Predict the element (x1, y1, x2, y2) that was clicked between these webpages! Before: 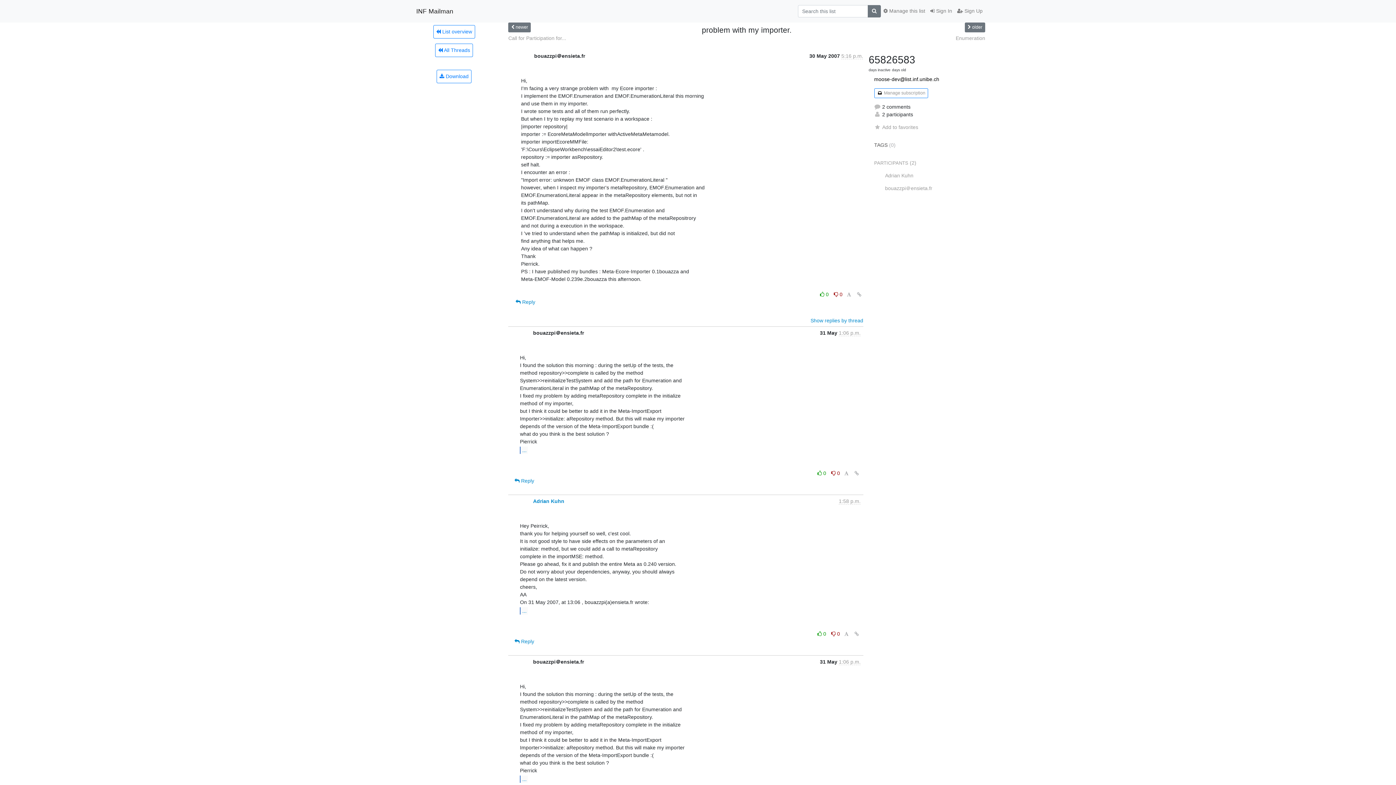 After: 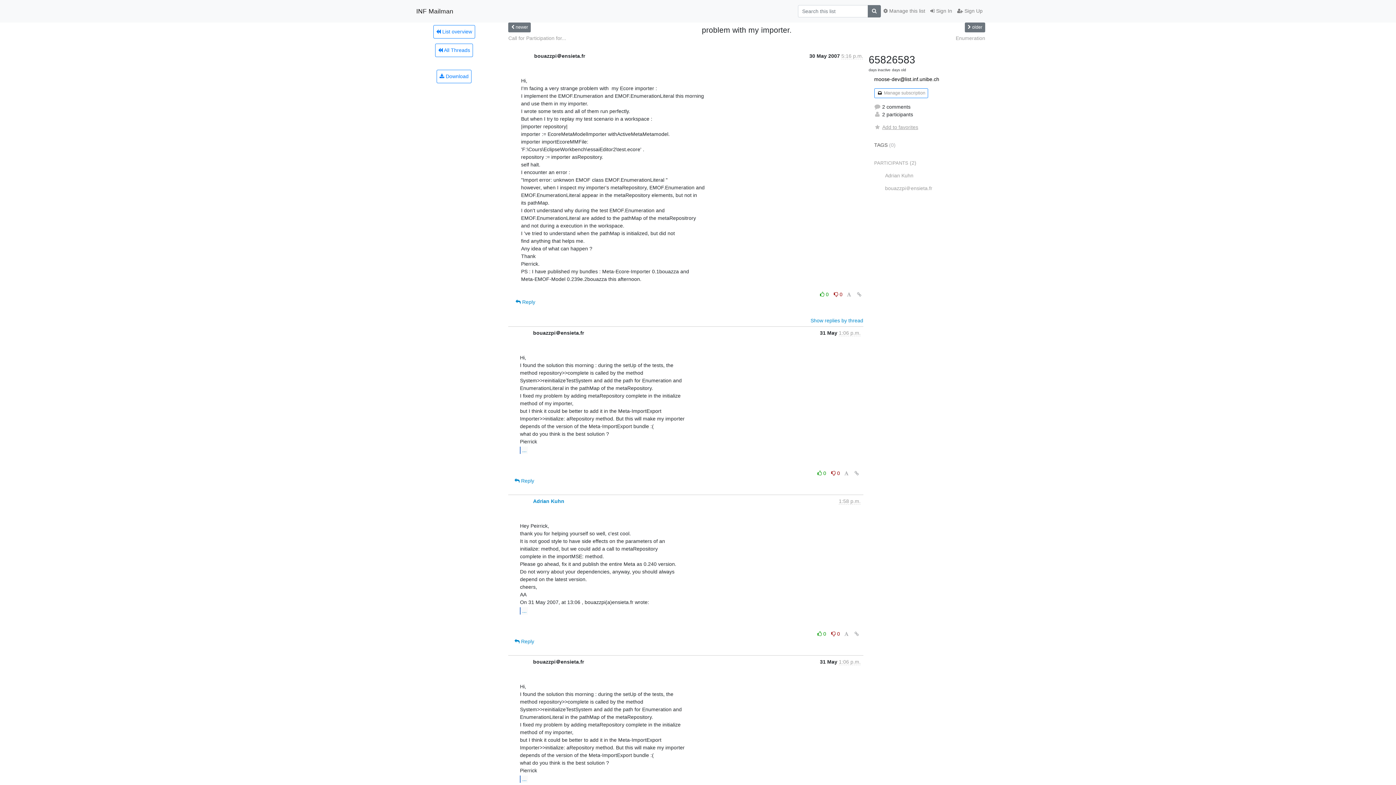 Action: bbox: (874, 124, 918, 130) label: Add to favorites